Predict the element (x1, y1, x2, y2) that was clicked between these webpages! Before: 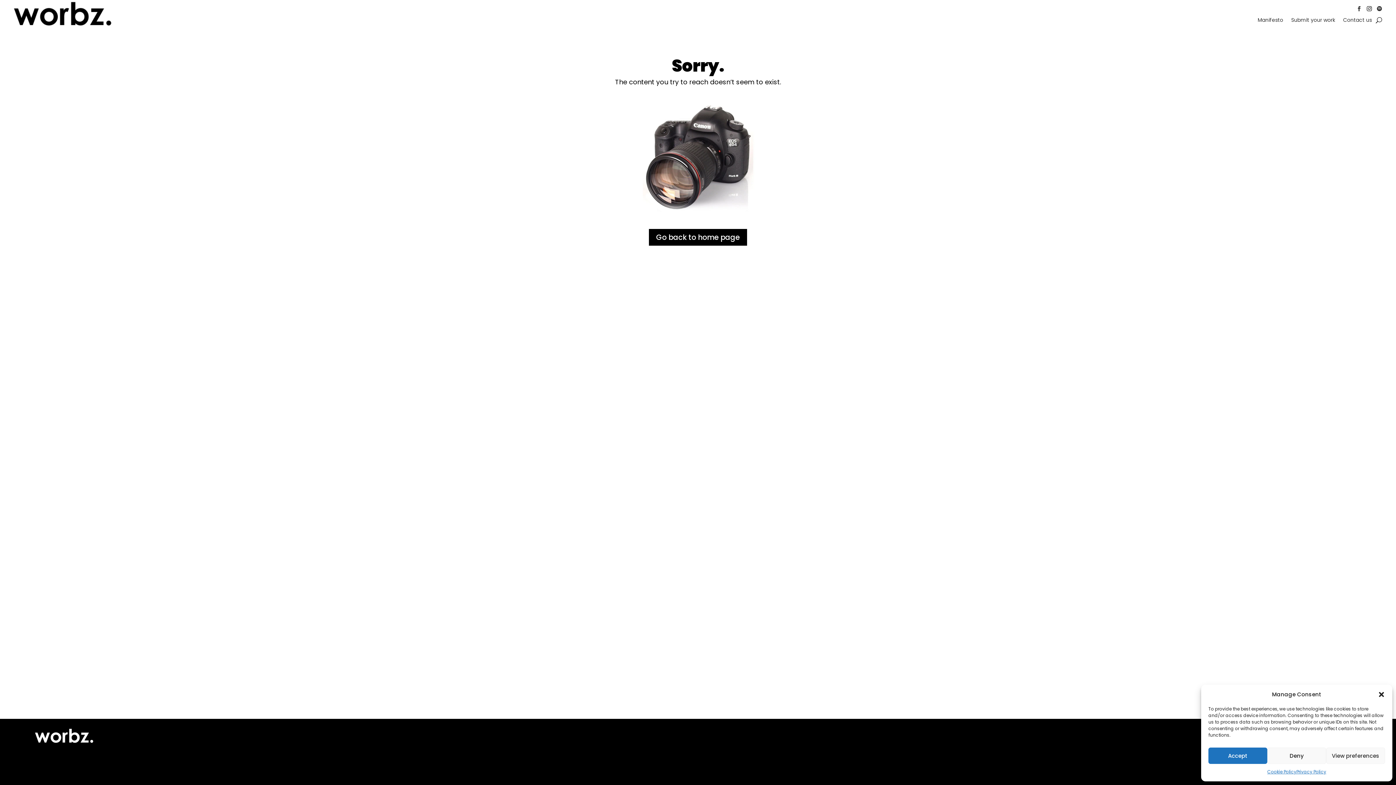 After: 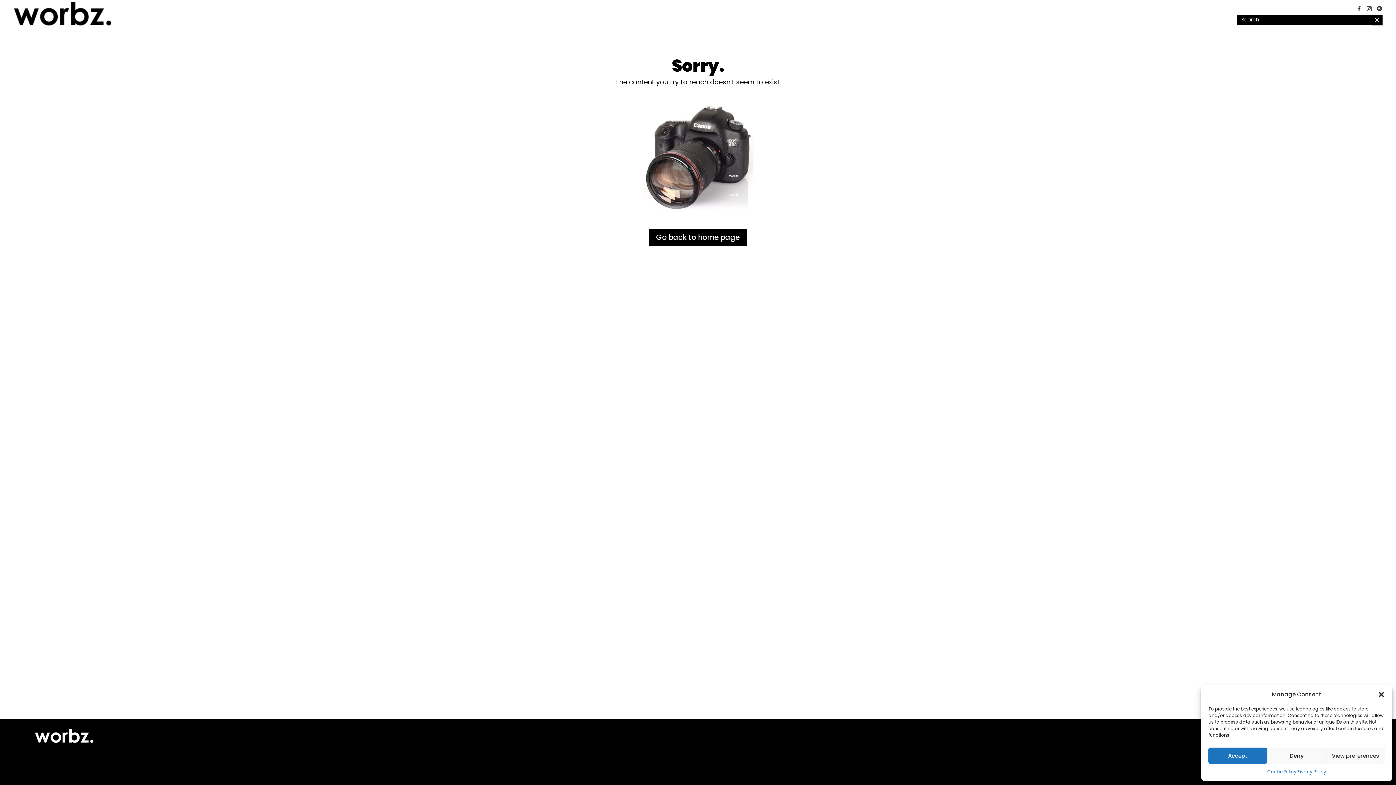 Action: bbox: (1376, 14, 1382, 25)